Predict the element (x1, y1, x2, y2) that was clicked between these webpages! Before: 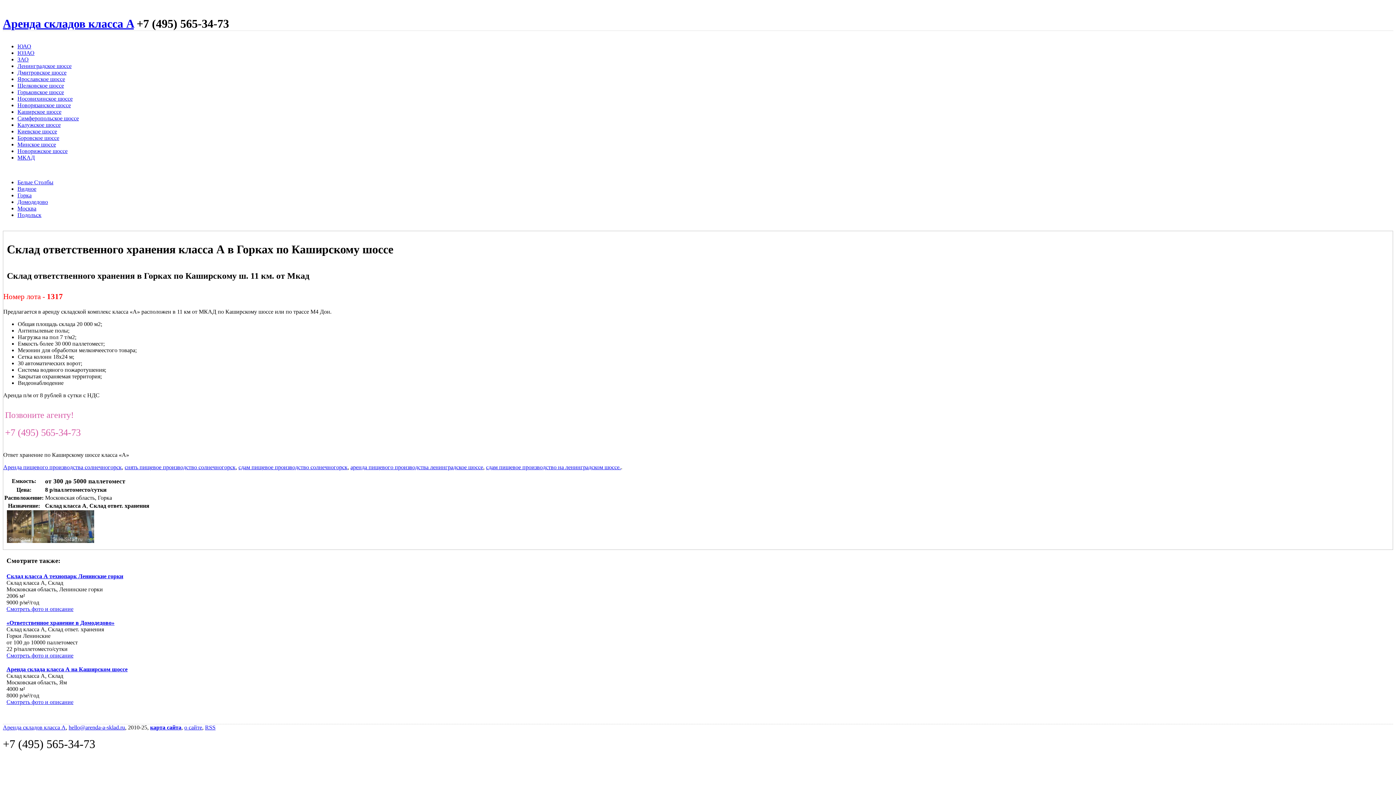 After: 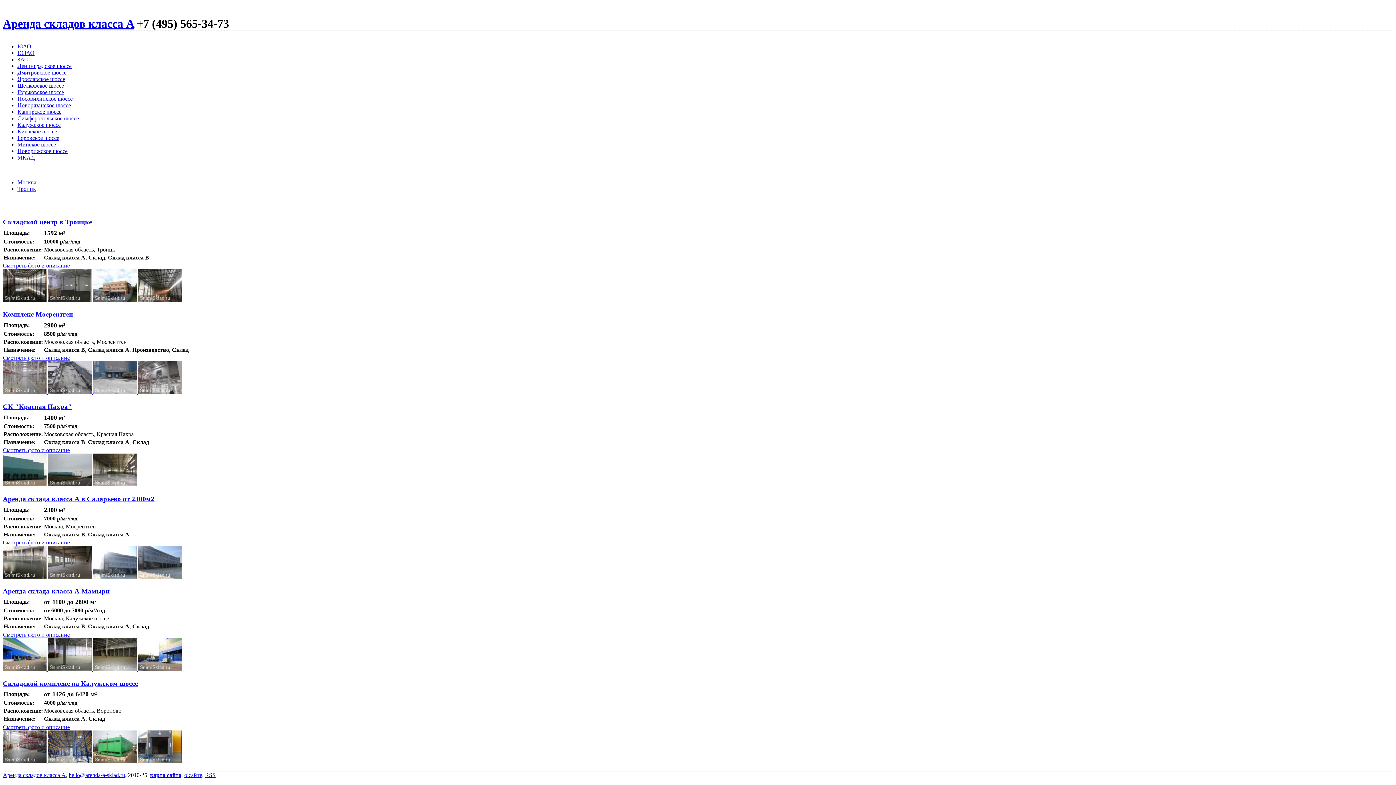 Action: label: Калужское шоссе bbox: (17, 121, 60, 128)